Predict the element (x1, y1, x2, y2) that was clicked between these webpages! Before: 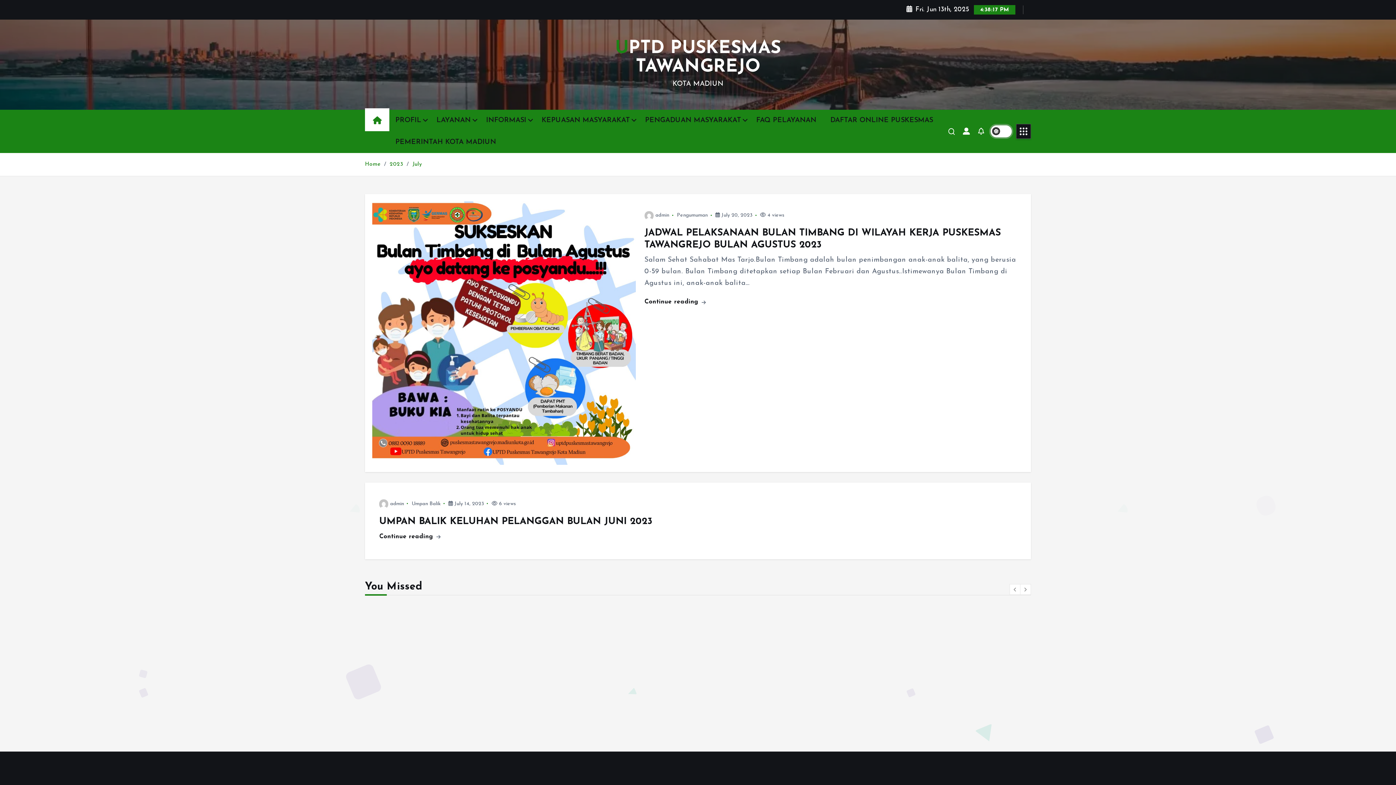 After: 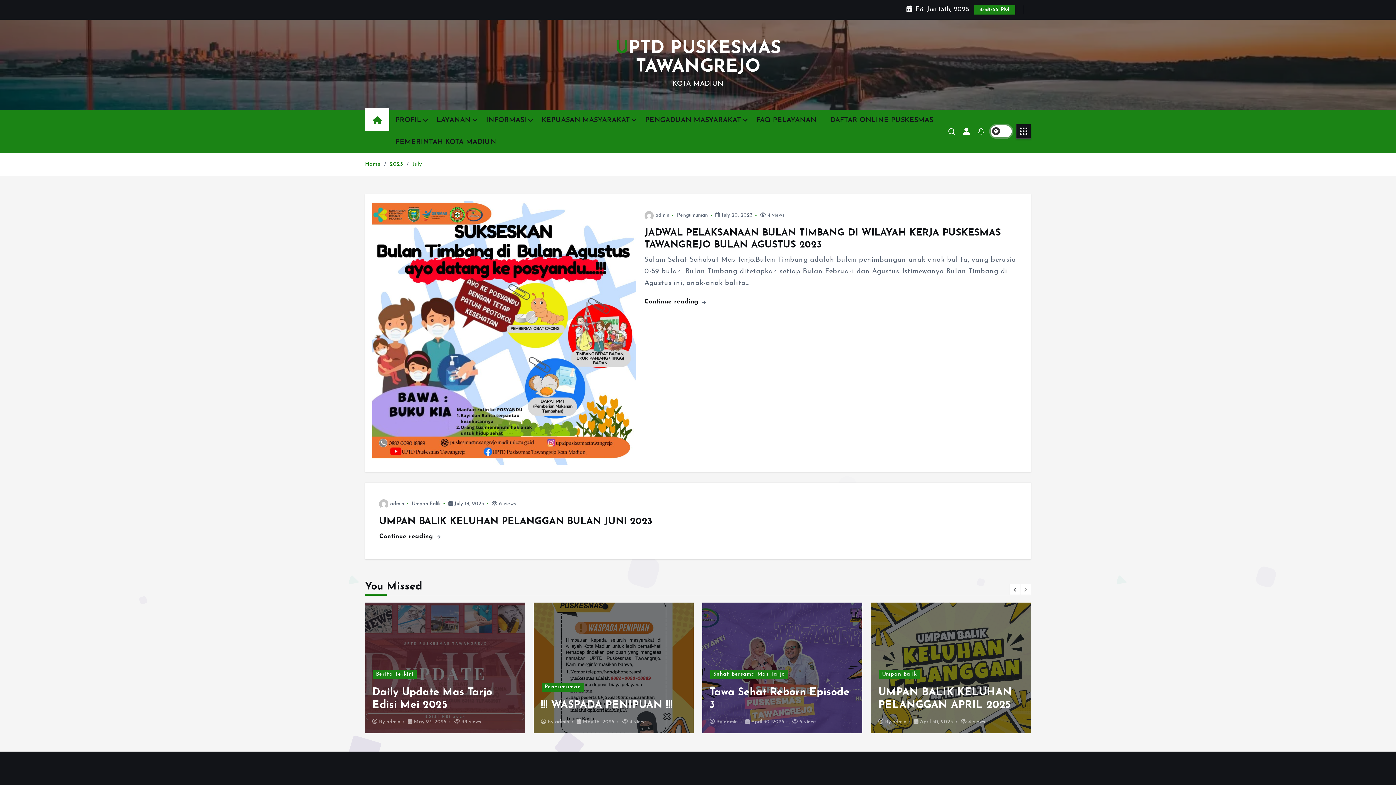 Action: bbox: (1009, 584, 1020, 595)